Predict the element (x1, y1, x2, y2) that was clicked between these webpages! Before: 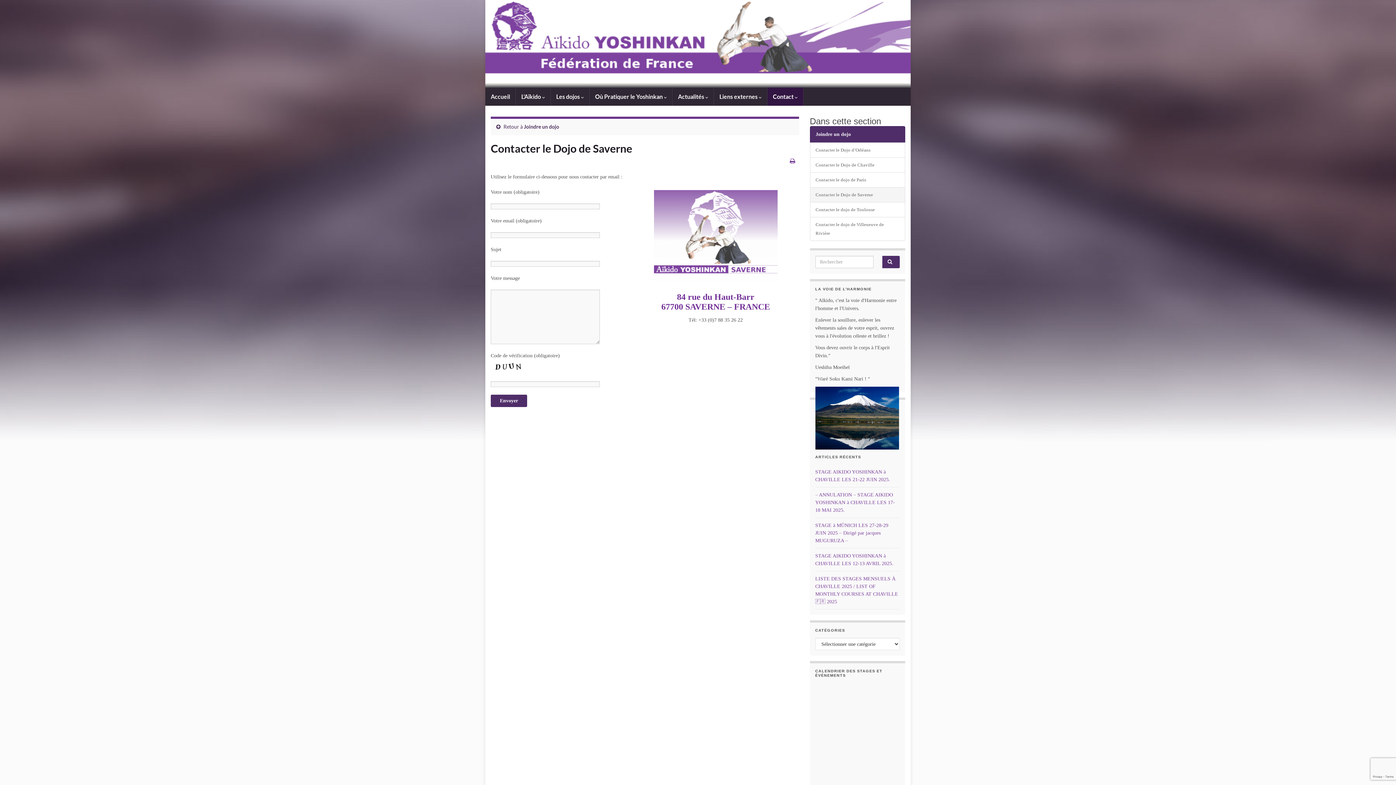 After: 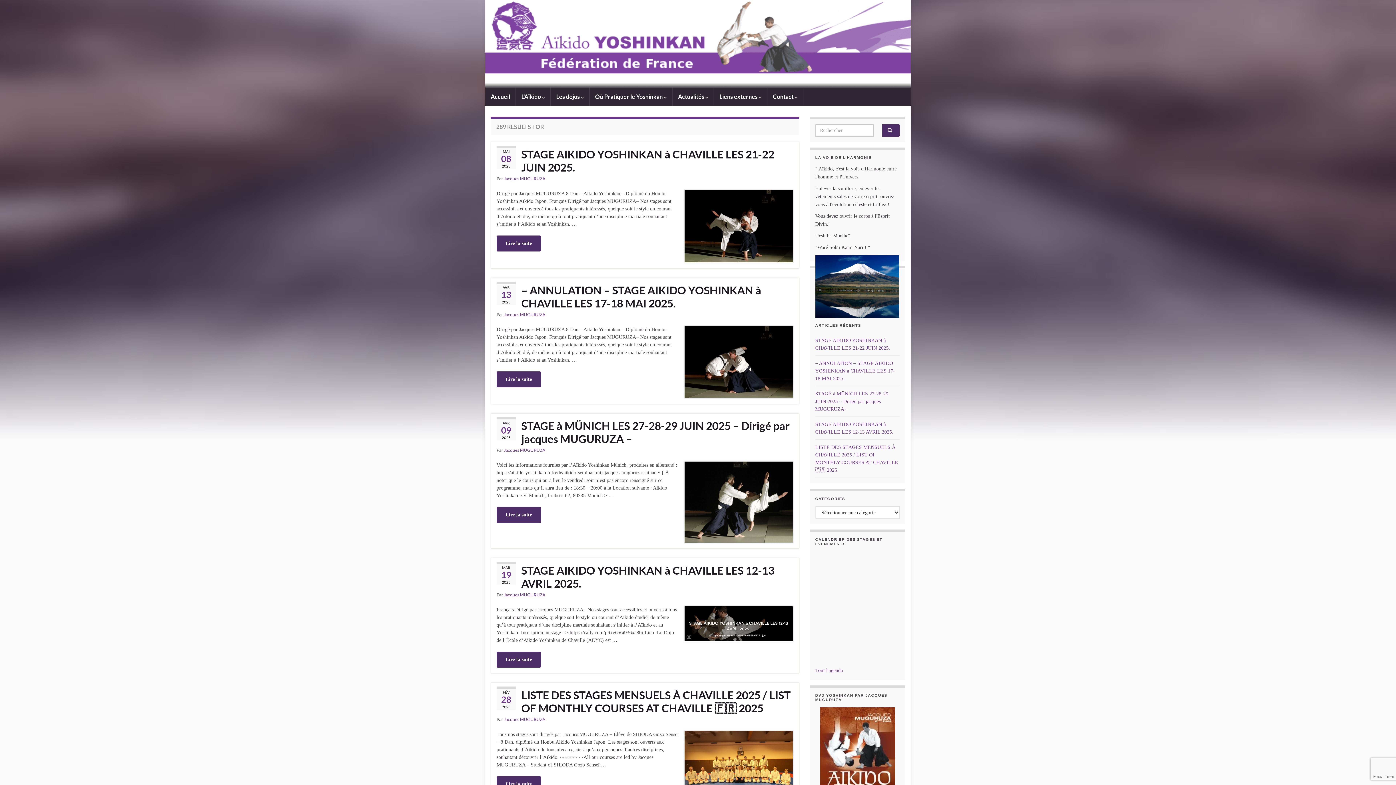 Action: bbox: (882, 256, 899, 268)